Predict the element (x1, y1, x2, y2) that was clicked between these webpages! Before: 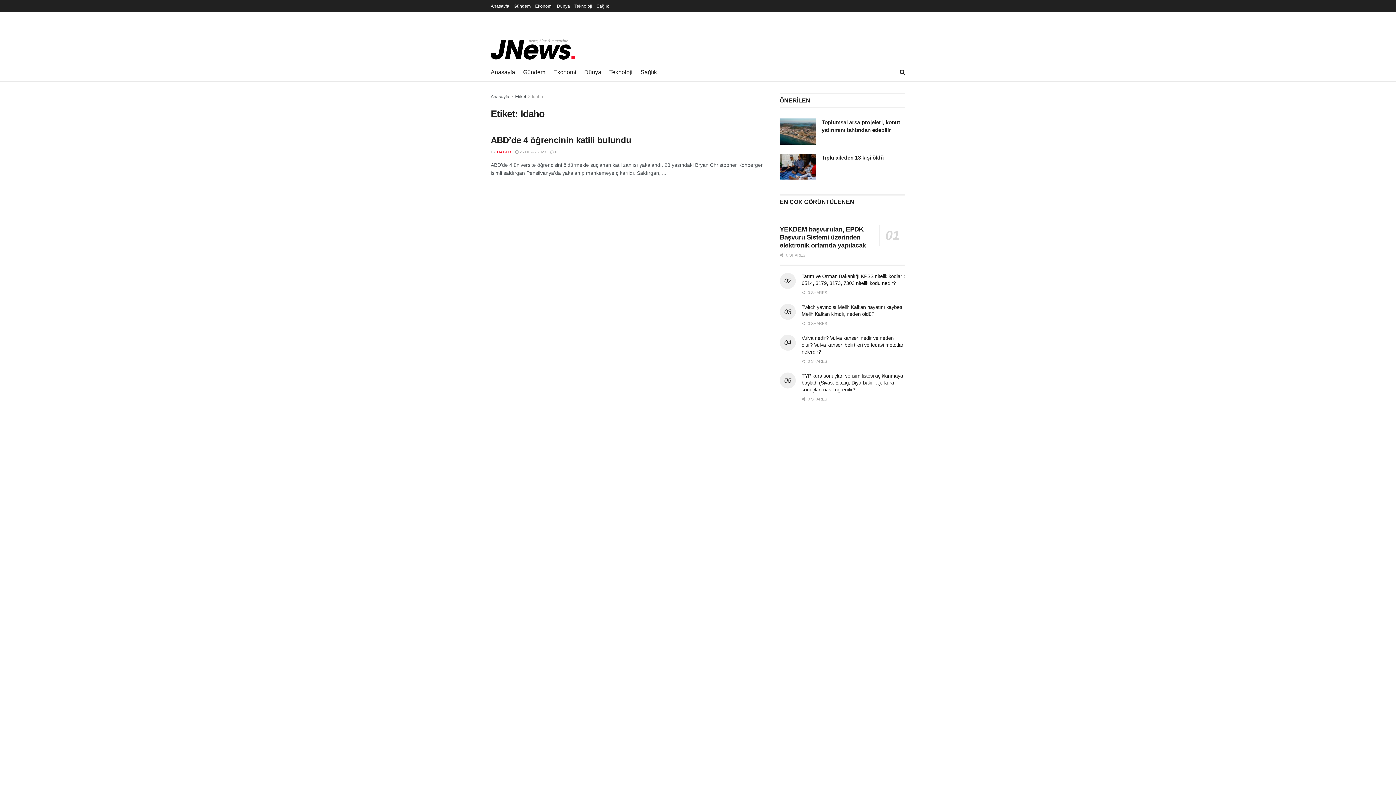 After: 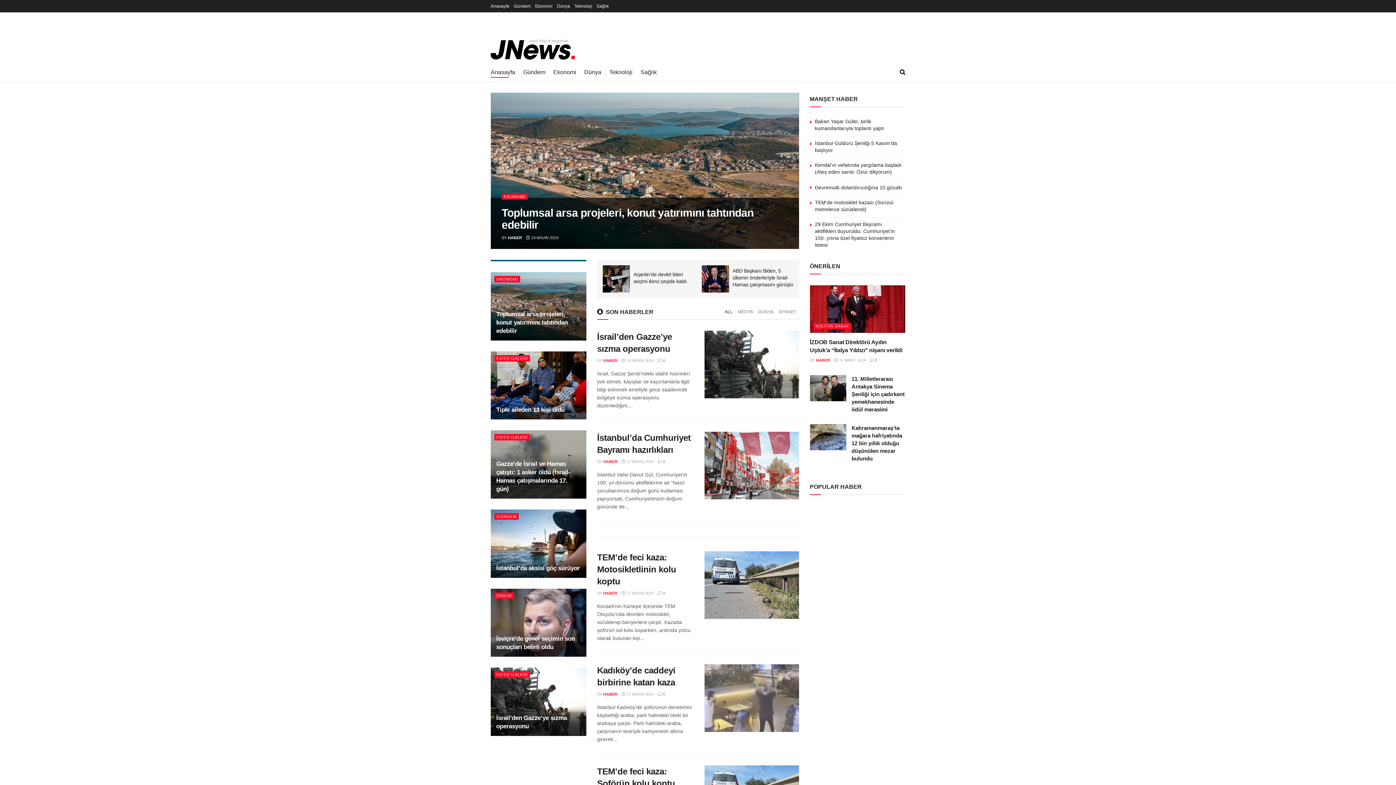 Action: bbox: (490, 0, 509, 12) label: Anasayfa